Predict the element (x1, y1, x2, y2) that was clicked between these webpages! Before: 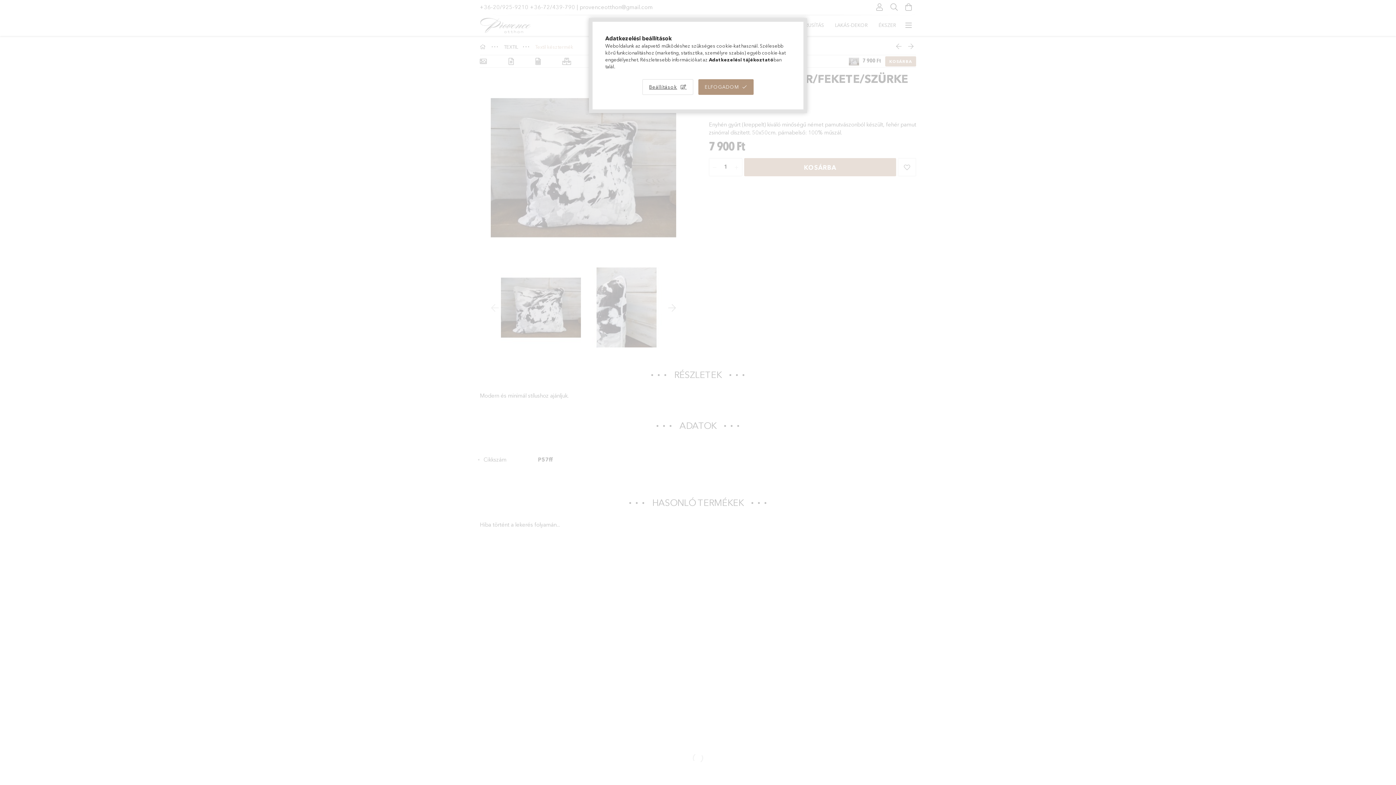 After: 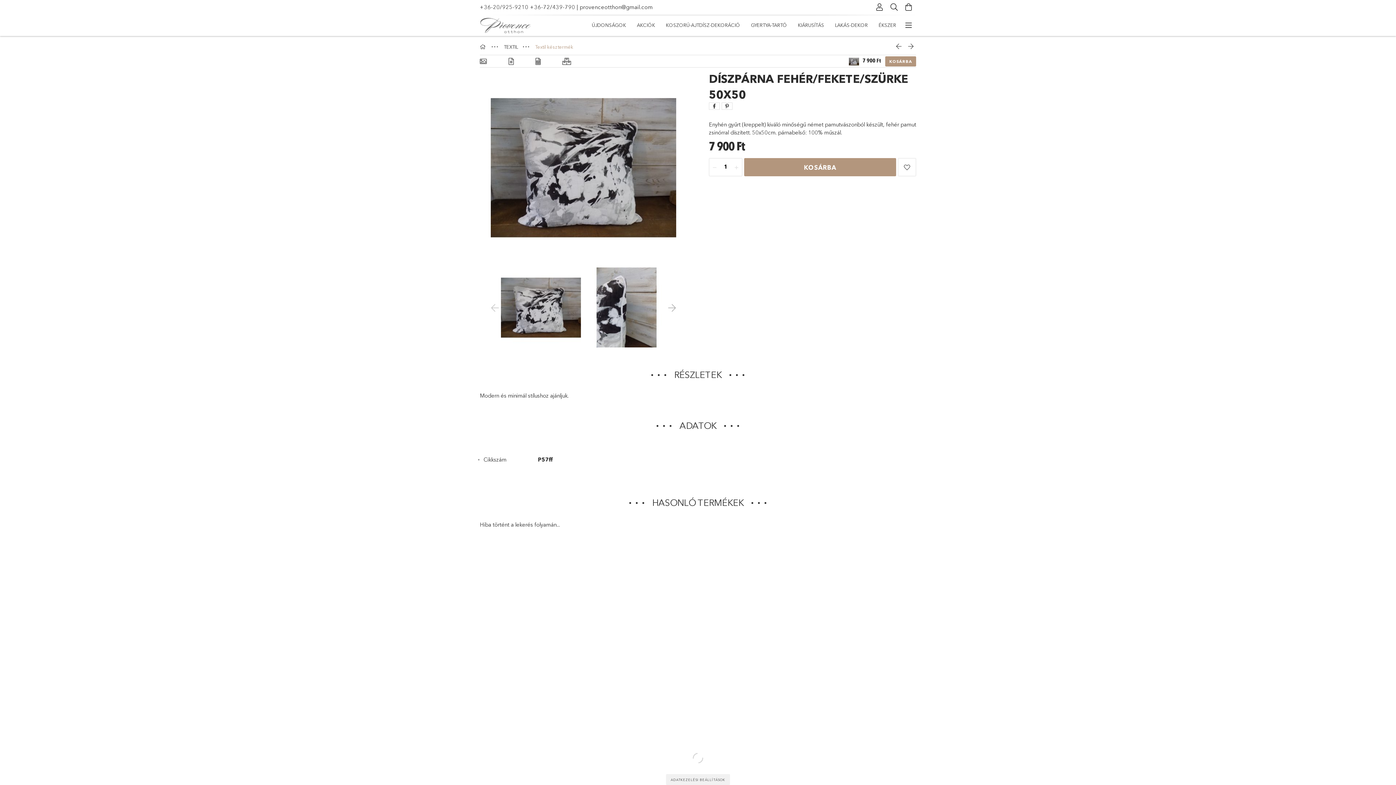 Action: bbox: (698, 79, 753, 94) label: ELFOGADOM